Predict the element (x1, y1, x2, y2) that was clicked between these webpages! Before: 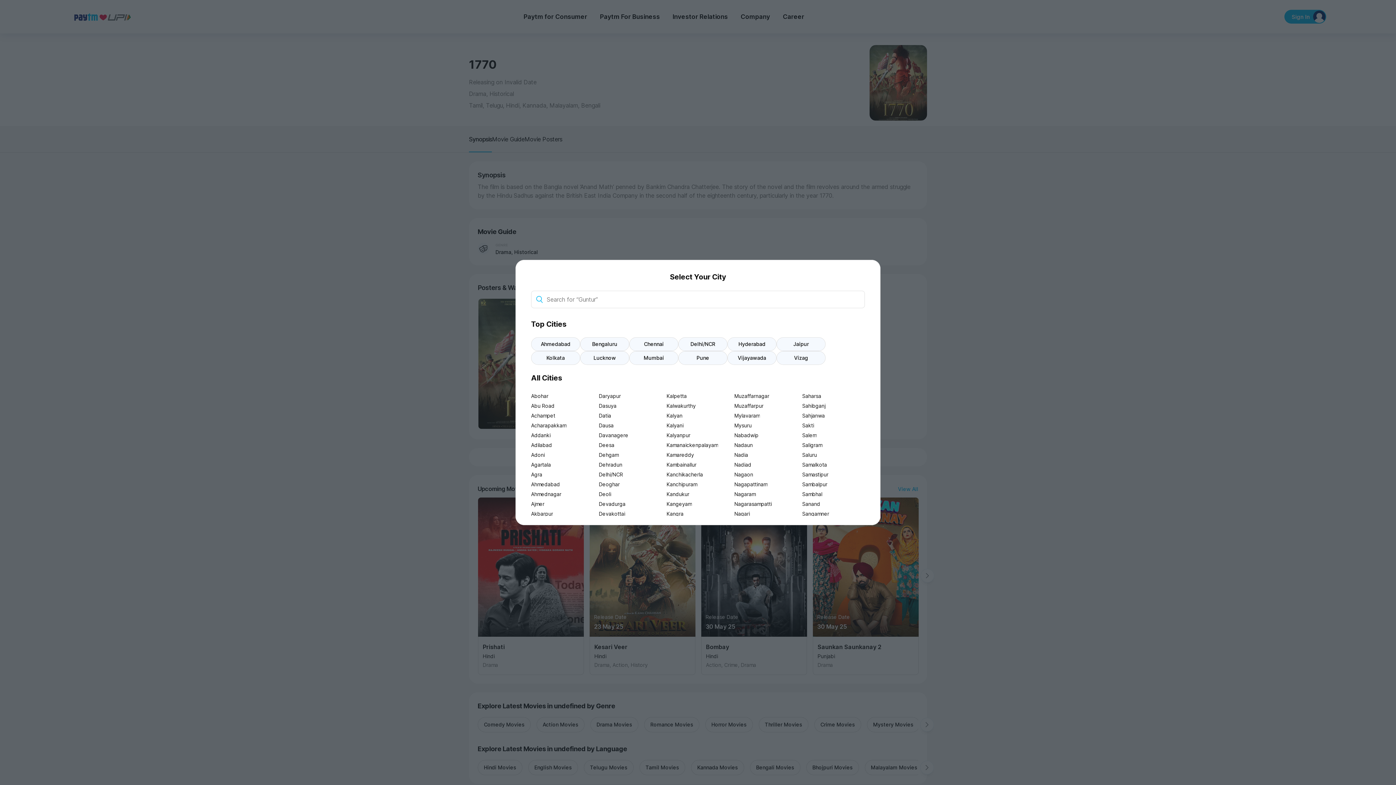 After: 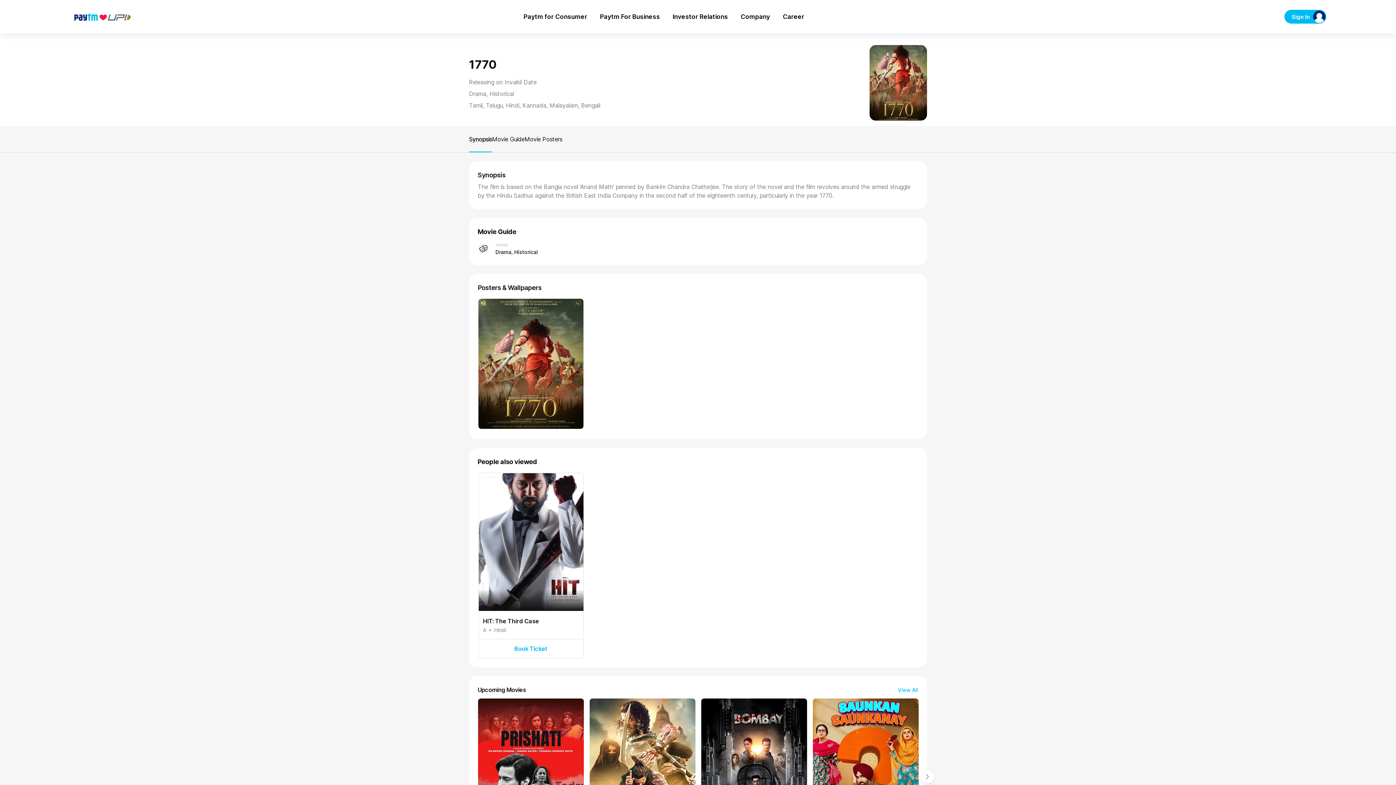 Action: bbox: (734, 450, 797, 460) label: Nadia